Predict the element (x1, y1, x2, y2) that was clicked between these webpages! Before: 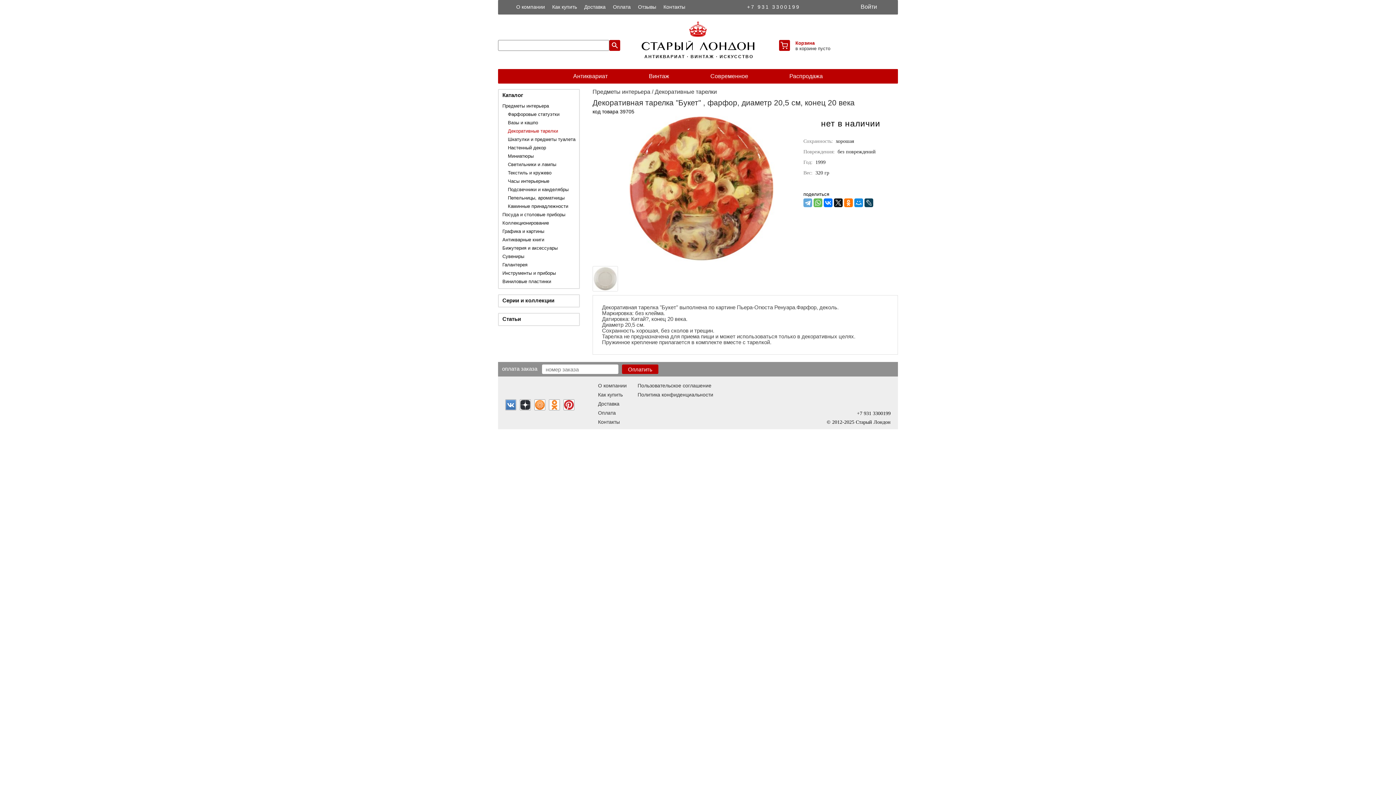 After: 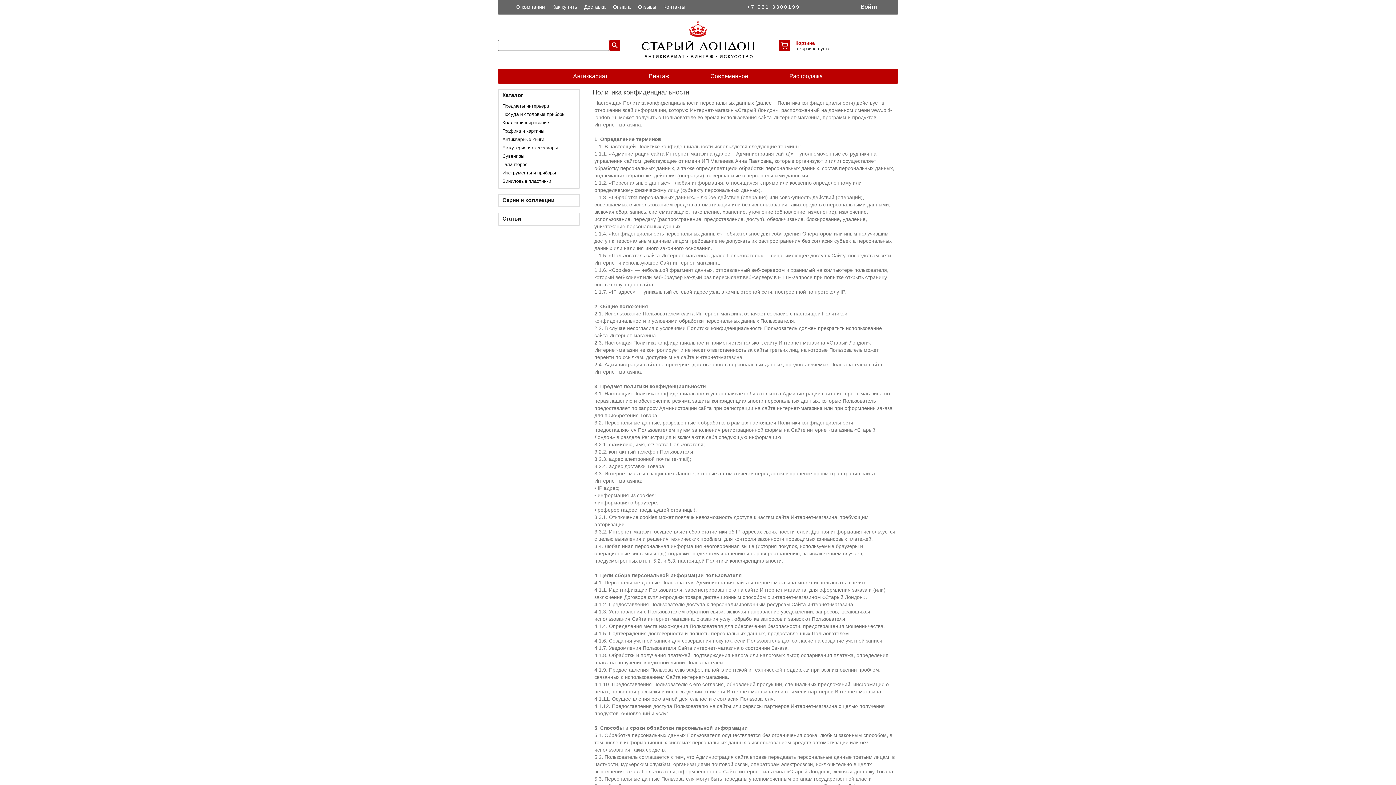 Action: label: Политика конфиденциальности bbox: (637, 392, 713, 397)